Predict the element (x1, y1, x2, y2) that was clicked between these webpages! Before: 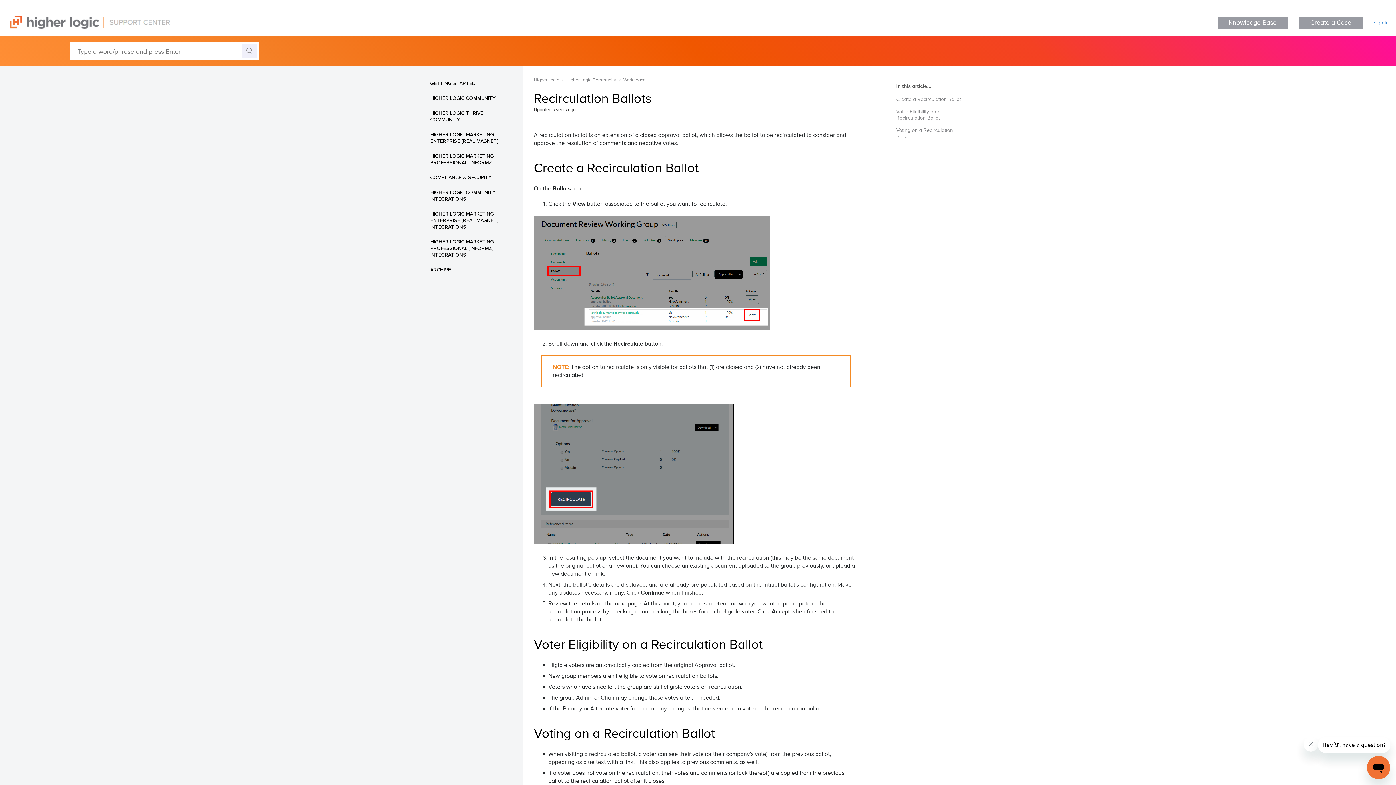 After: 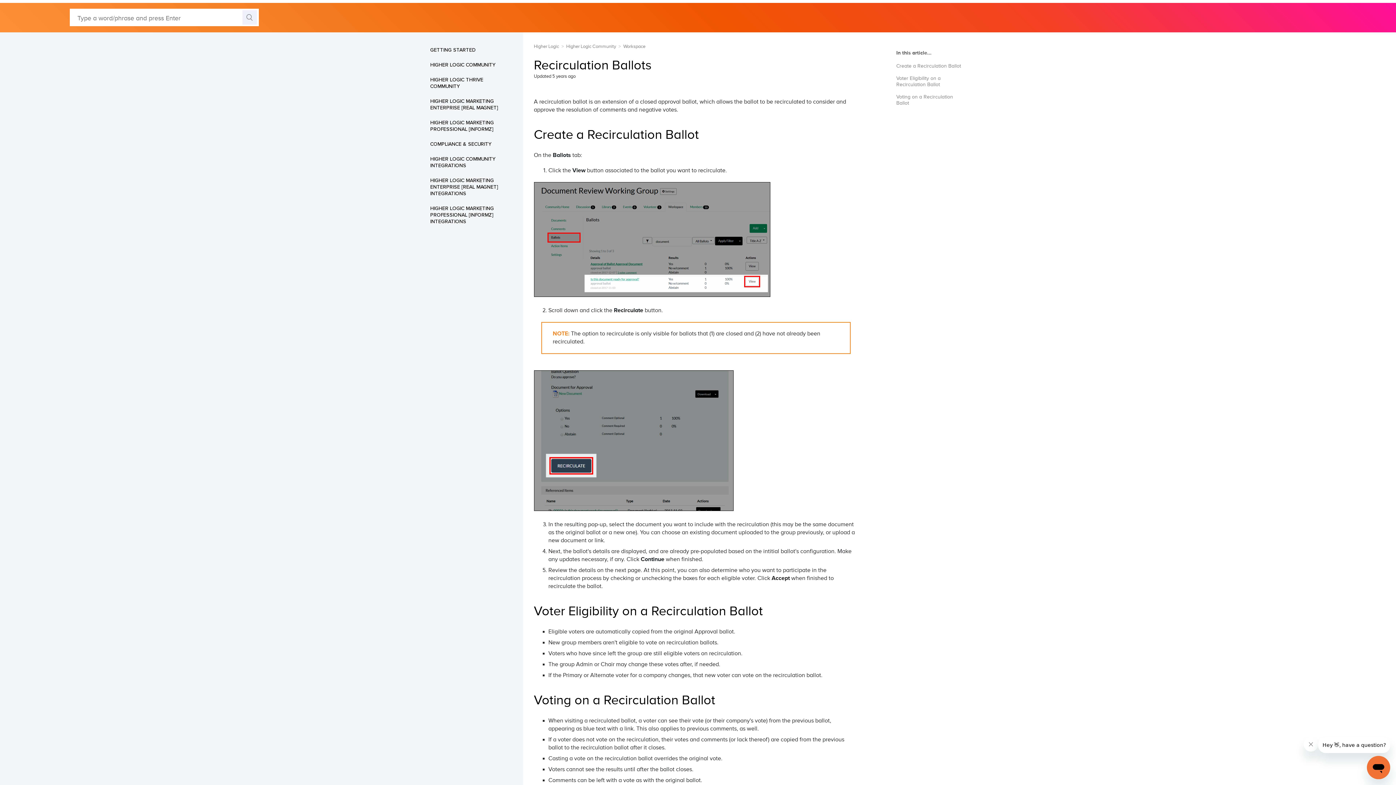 Action: bbox: (430, 263, 512, 275) label: ARCHIVE